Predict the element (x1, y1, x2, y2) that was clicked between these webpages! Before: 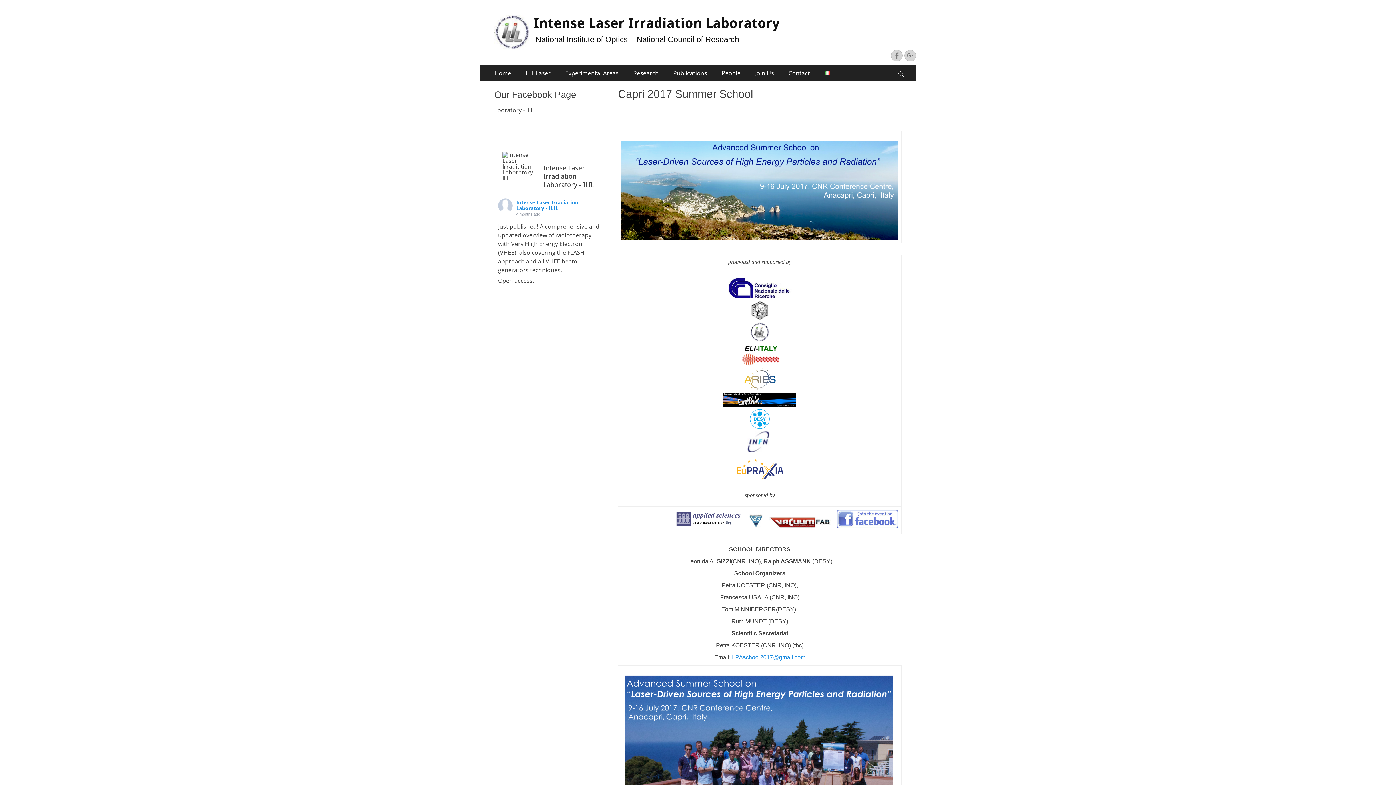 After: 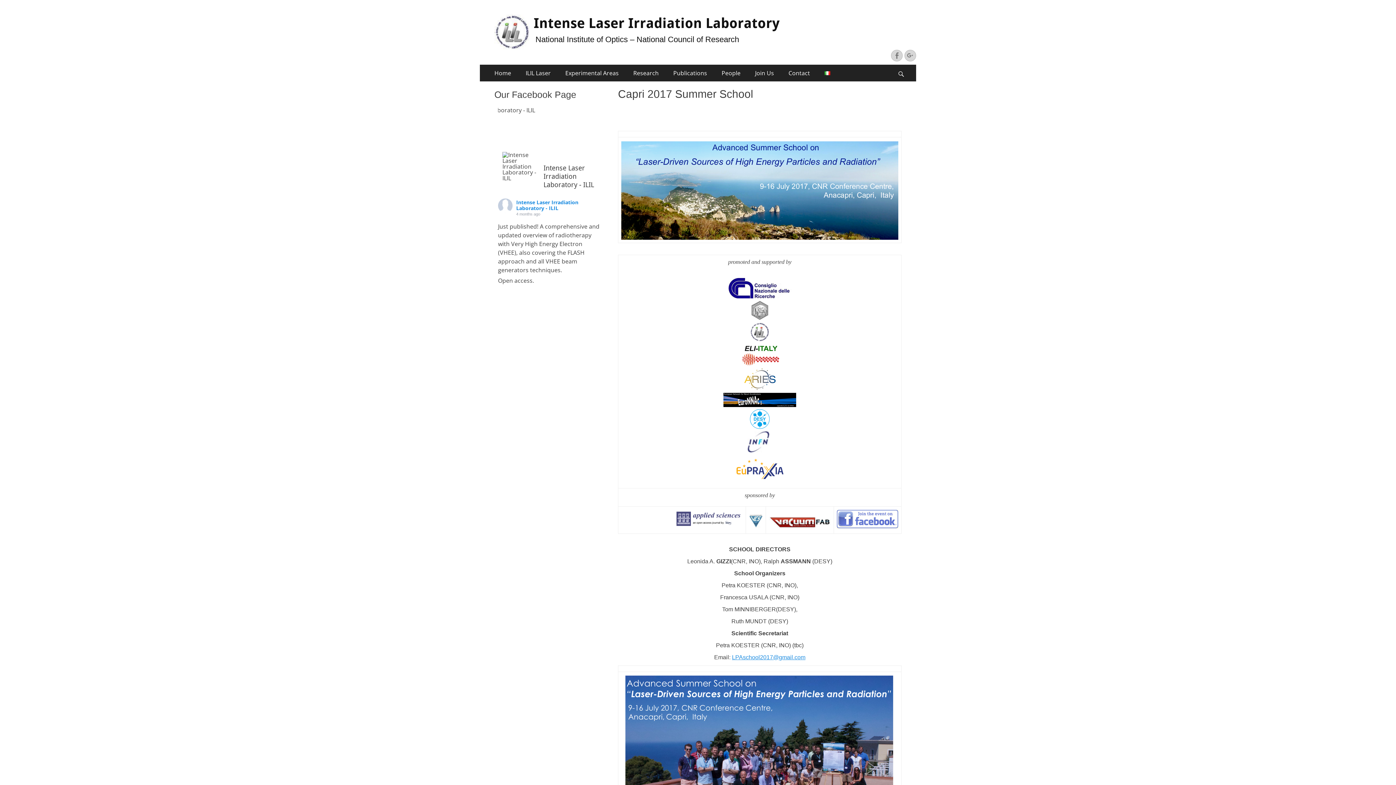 Action: bbox: (736, 474, 783, 480)